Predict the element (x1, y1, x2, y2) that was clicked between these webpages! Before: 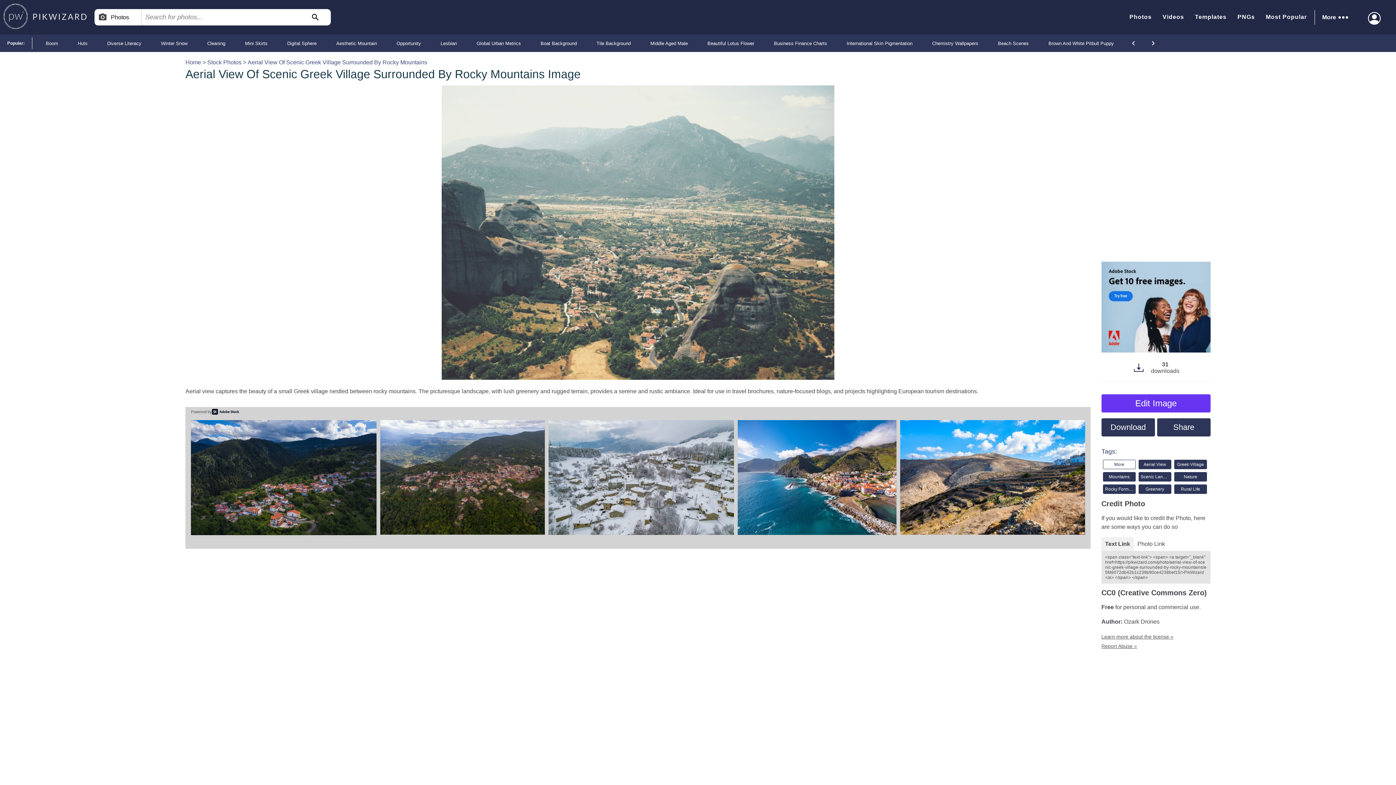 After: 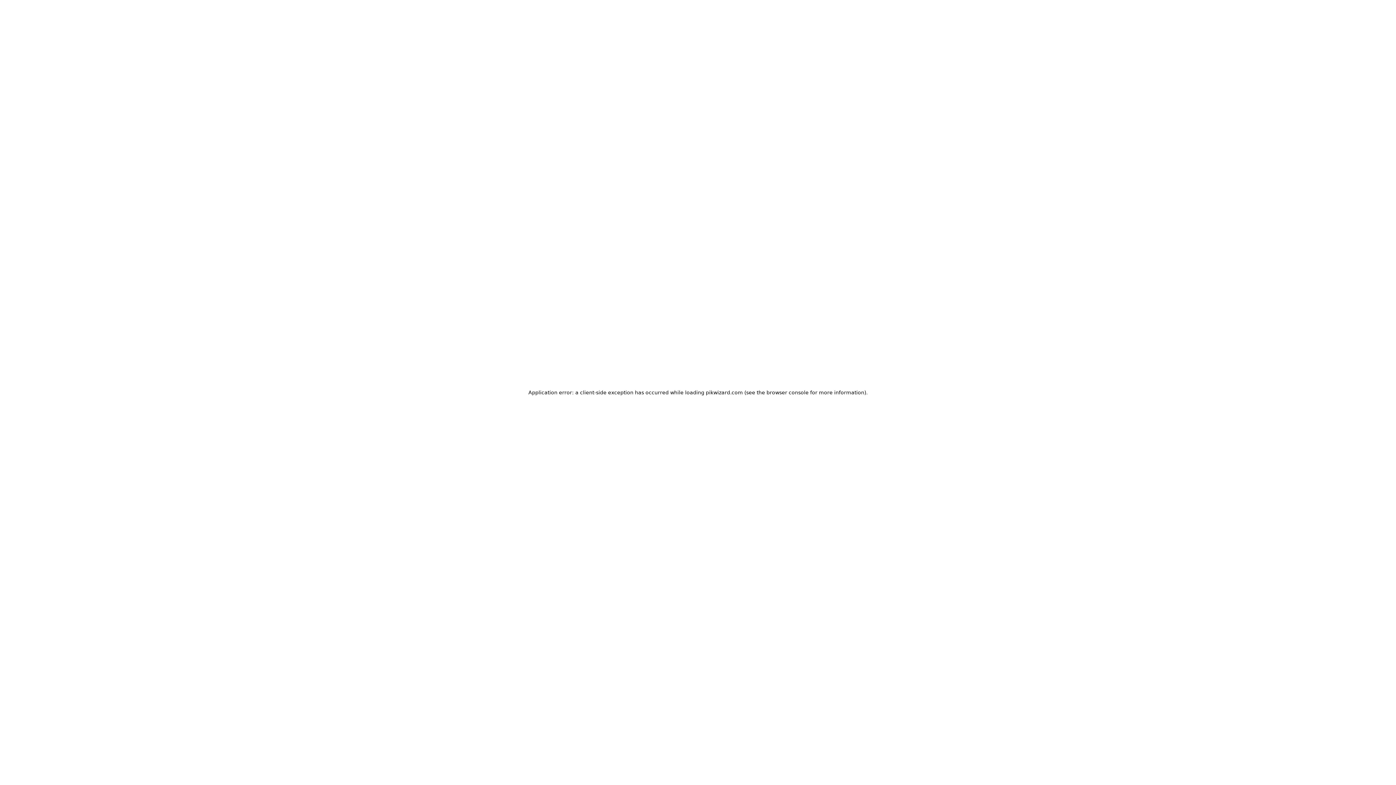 Action: bbox: (1181, 486, 1200, 491) label: Rural Life